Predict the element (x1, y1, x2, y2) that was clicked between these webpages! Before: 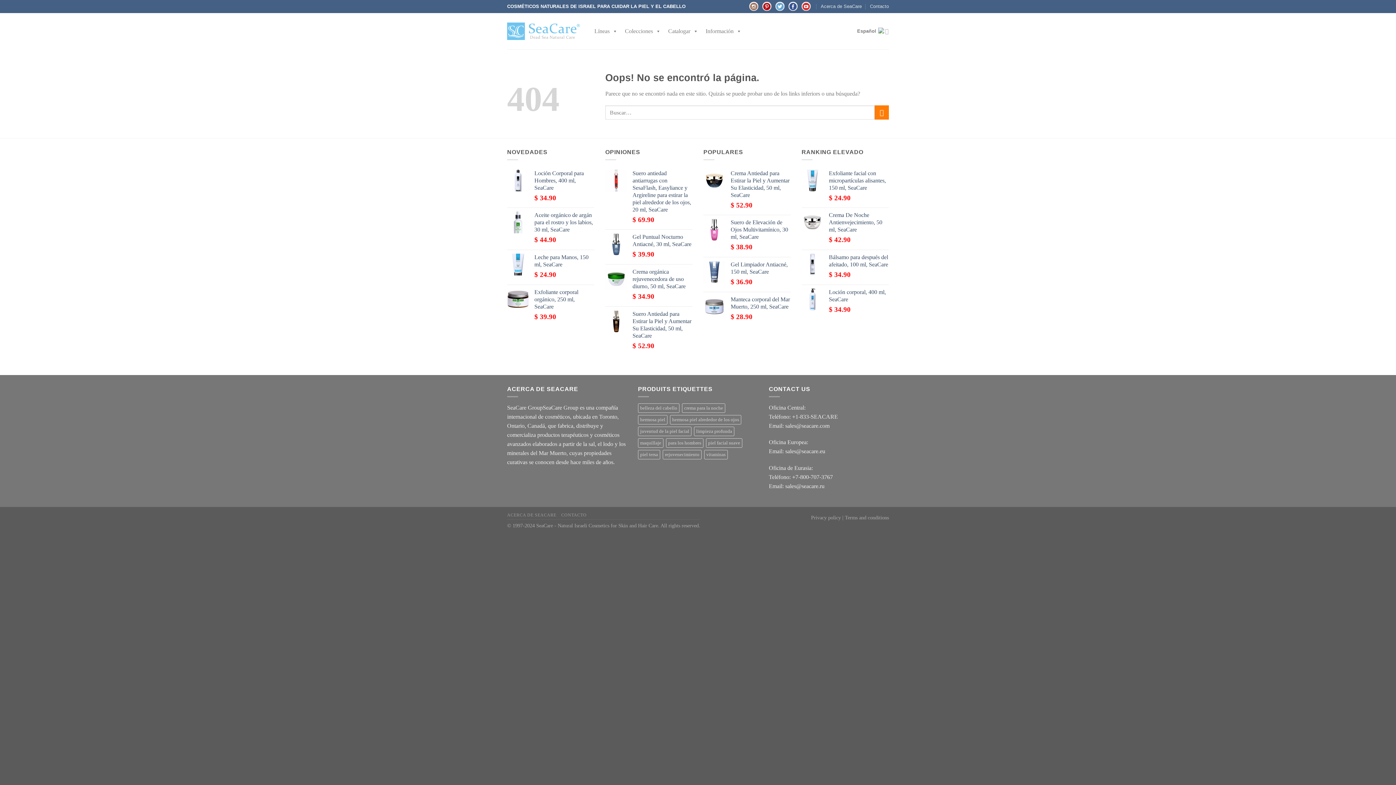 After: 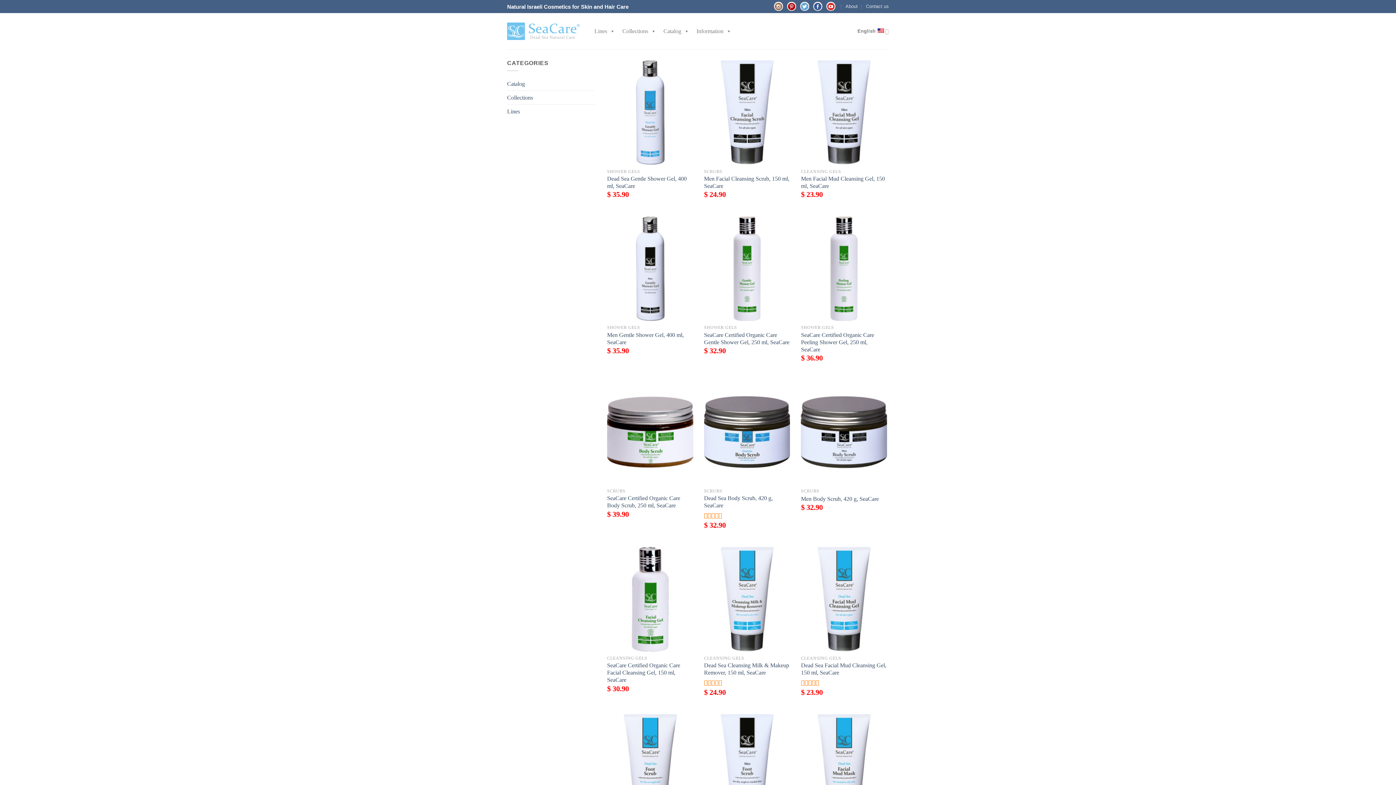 Action: label: limpieza profunda (17 products) bbox: (694, 426, 734, 436)